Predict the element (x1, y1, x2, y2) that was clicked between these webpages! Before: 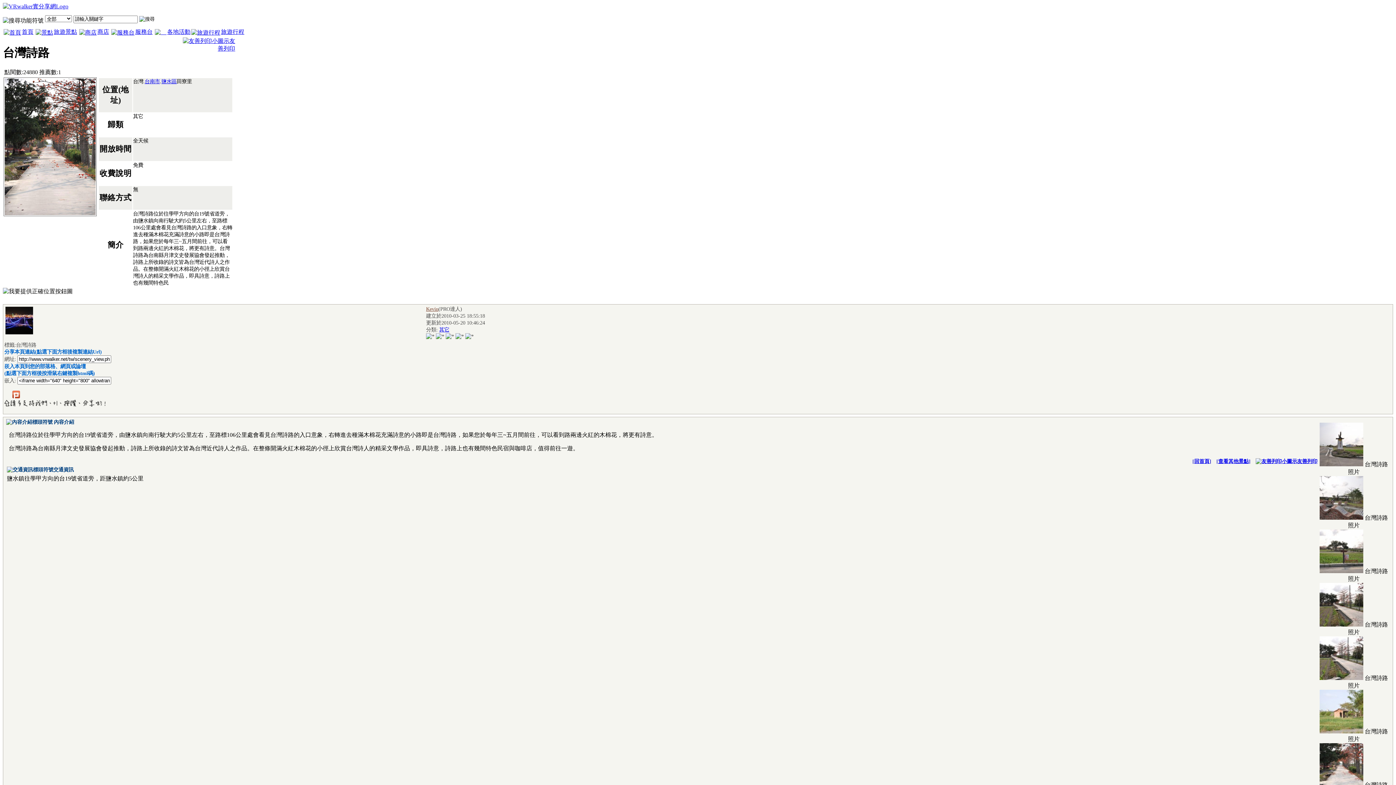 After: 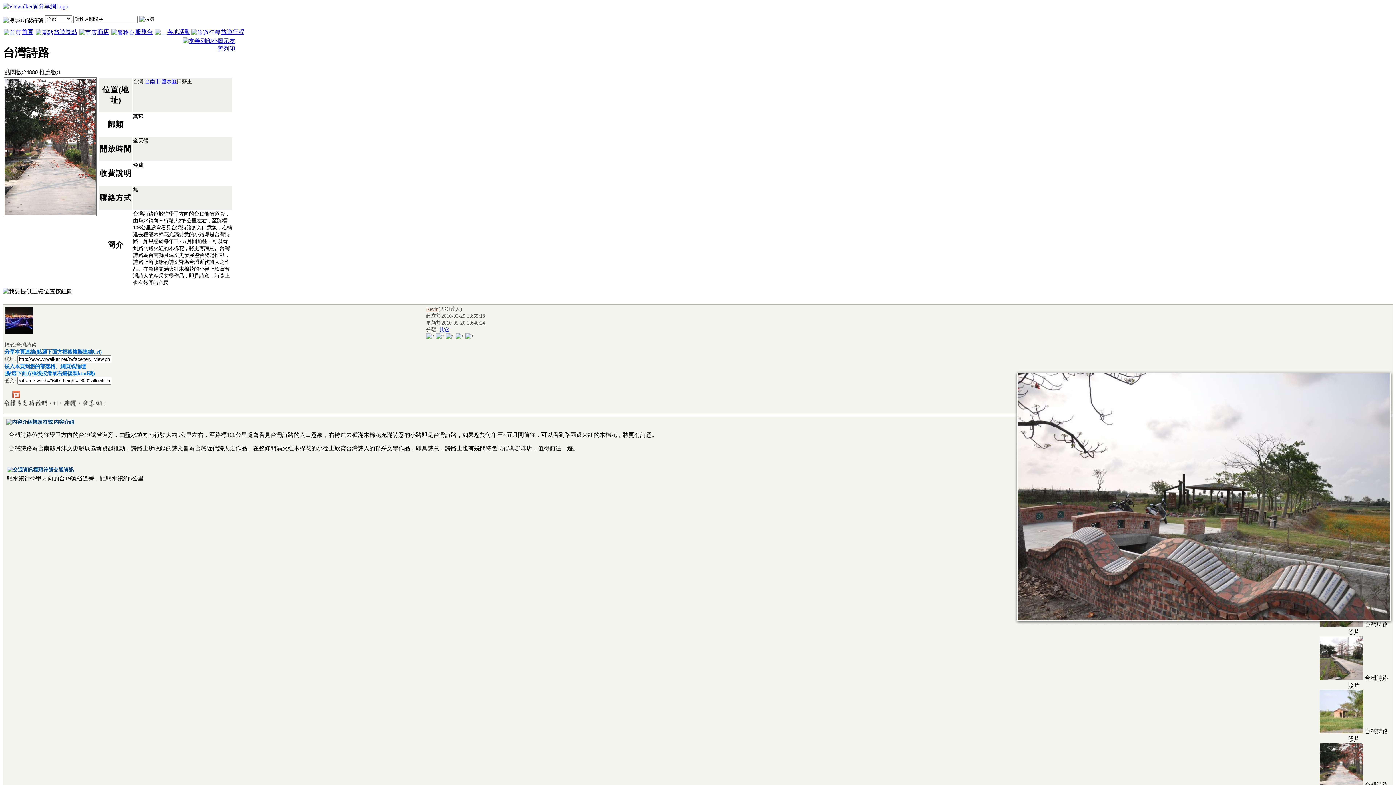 Action: bbox: (1320, 514, 1363, 520)